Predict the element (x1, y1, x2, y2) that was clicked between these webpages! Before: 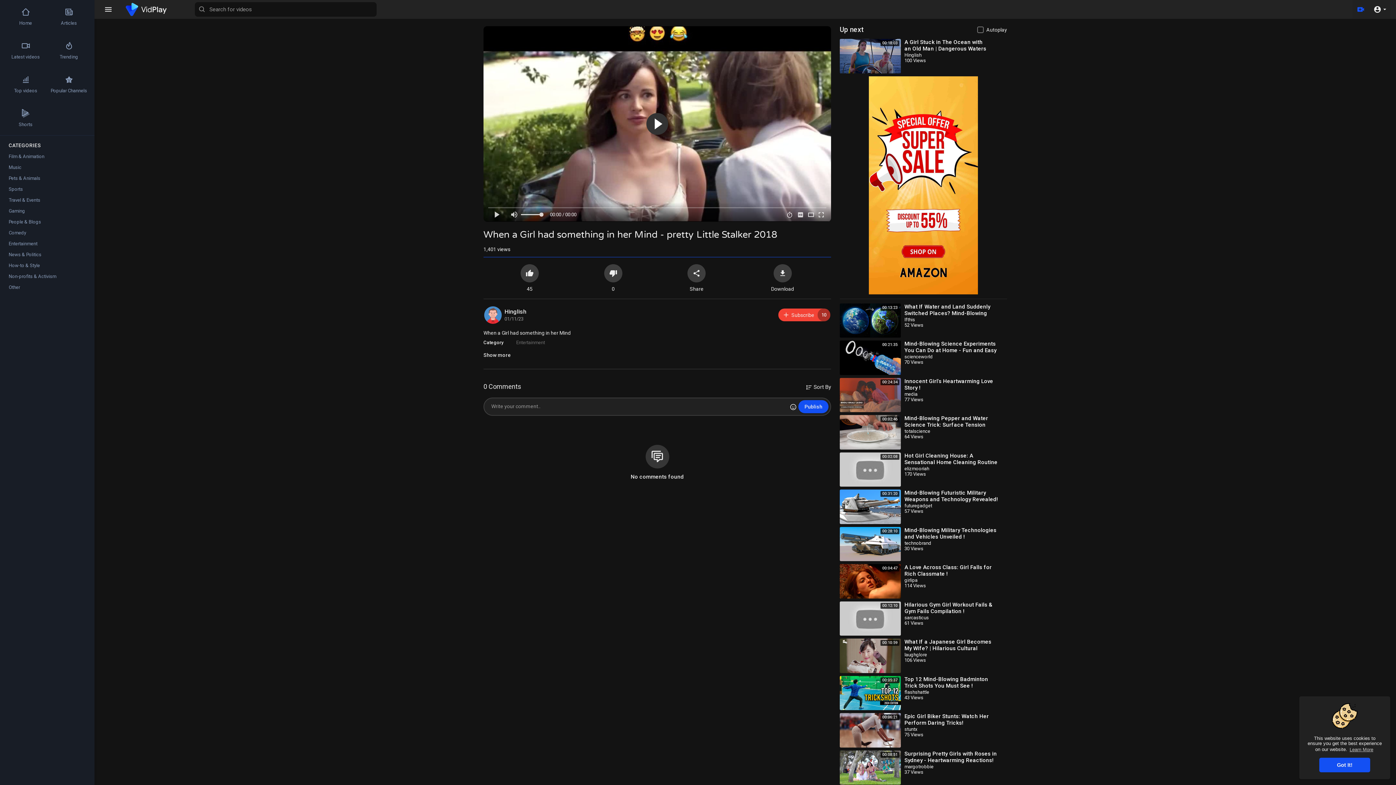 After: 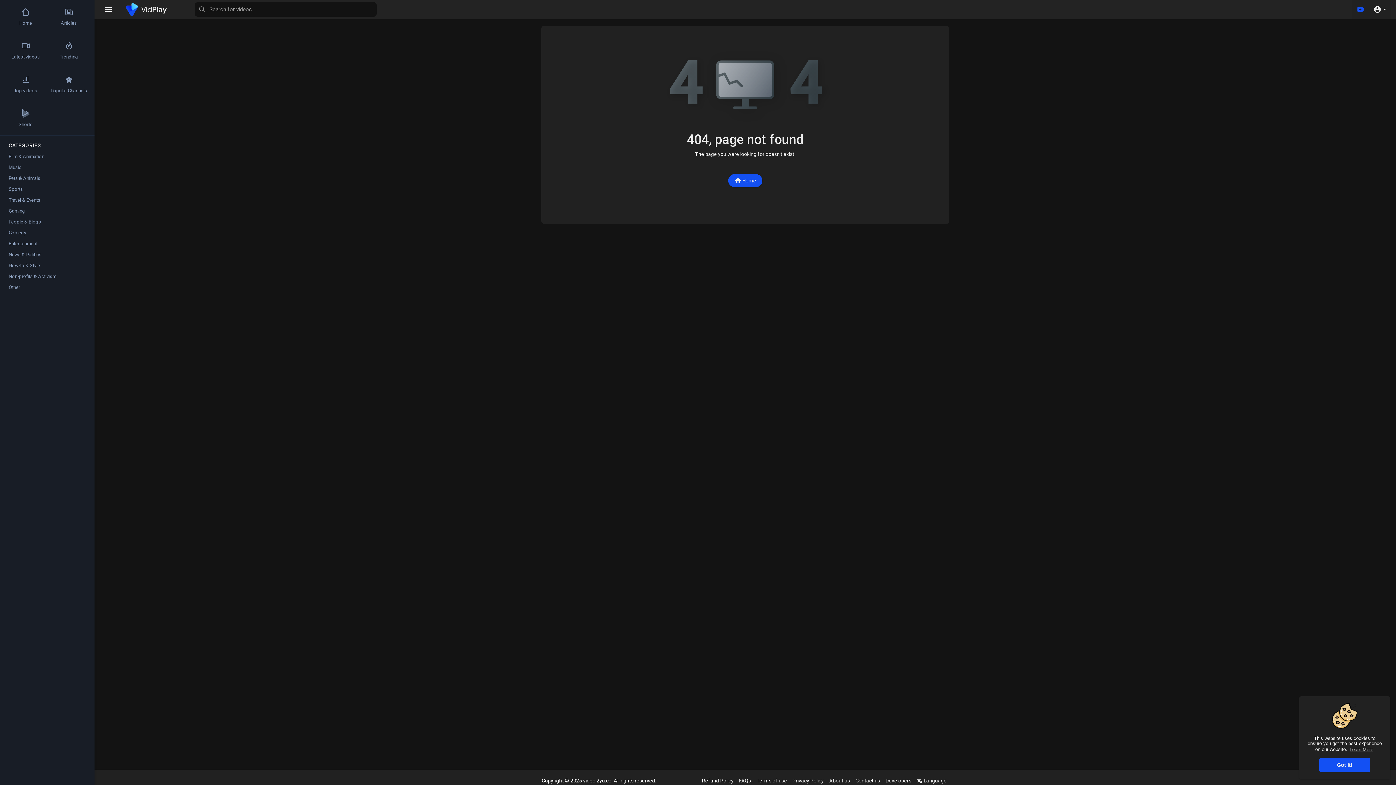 Action: label: Shorts bbox: (4, 105, 47, 131)